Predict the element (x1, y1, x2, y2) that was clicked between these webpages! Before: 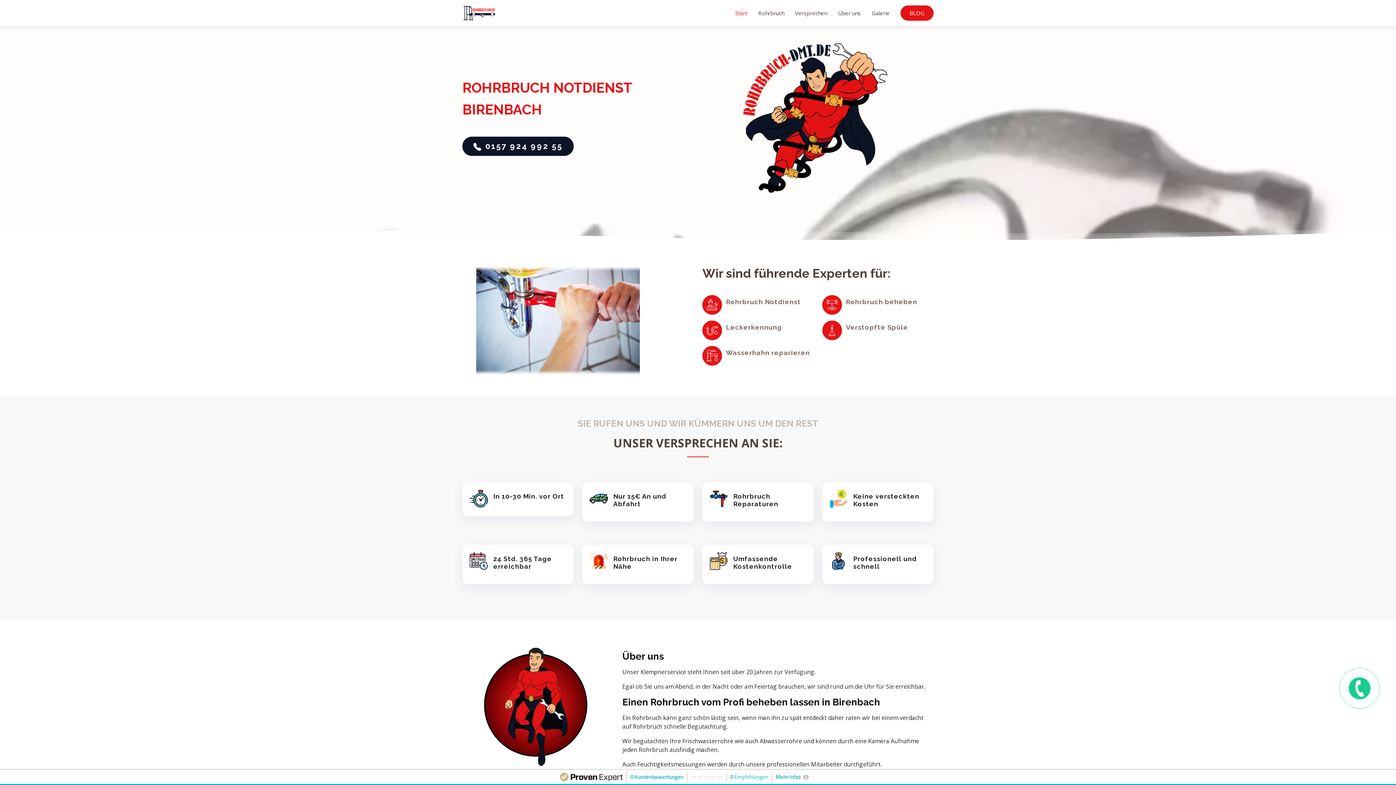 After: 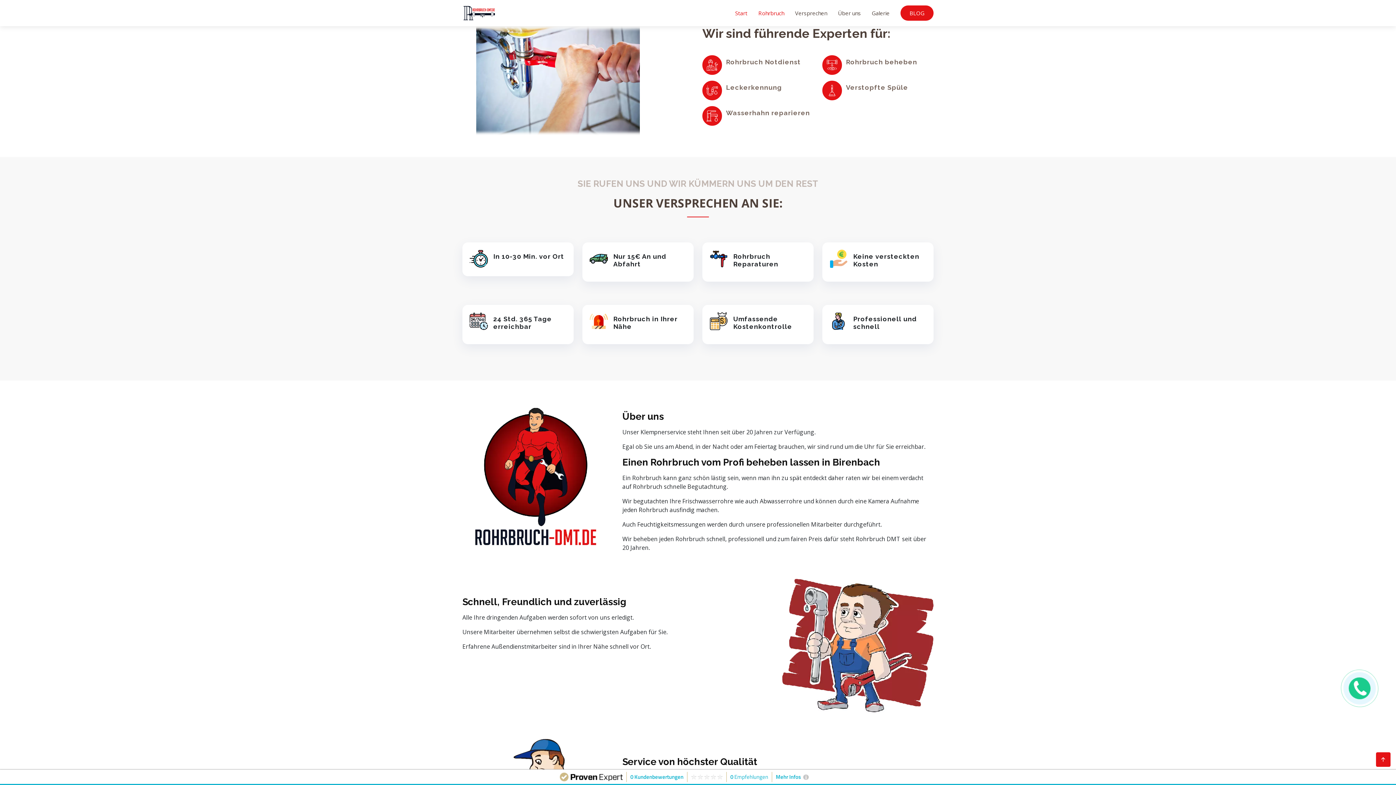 Action: bbox: (747, 5, 784, 20) label: Rohrbruch